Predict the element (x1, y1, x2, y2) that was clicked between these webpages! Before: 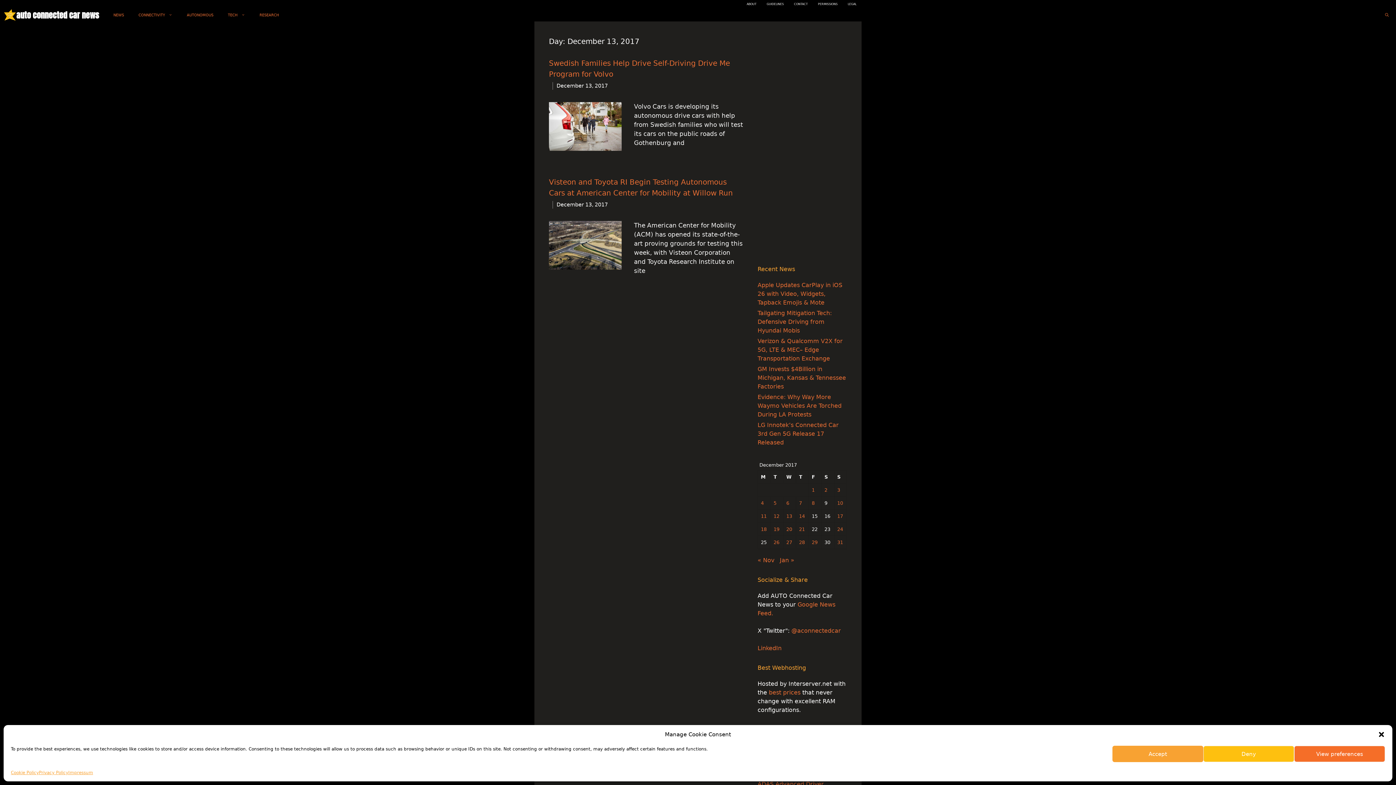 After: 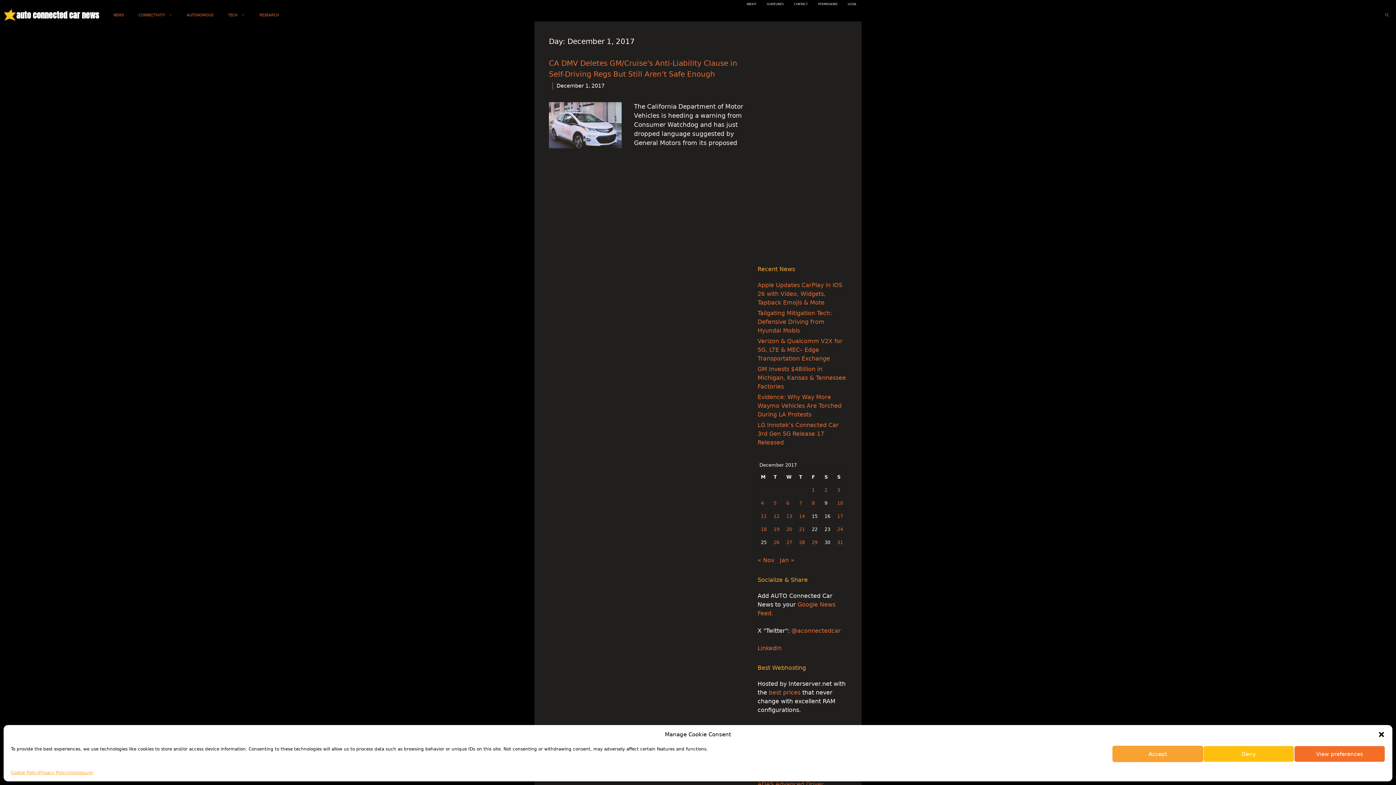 Action: bbox: (812, 487, 814, 493) label: Posts published on December 1, 2017